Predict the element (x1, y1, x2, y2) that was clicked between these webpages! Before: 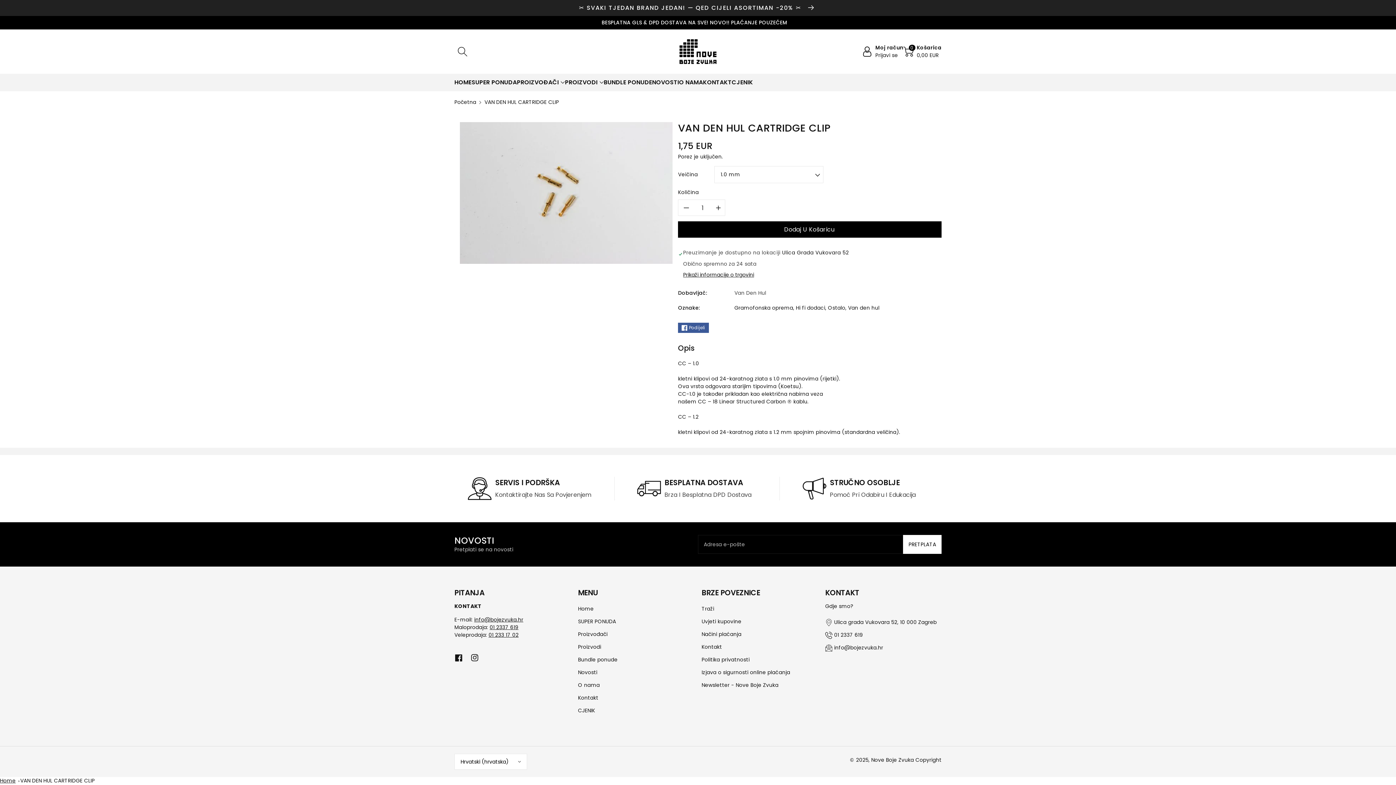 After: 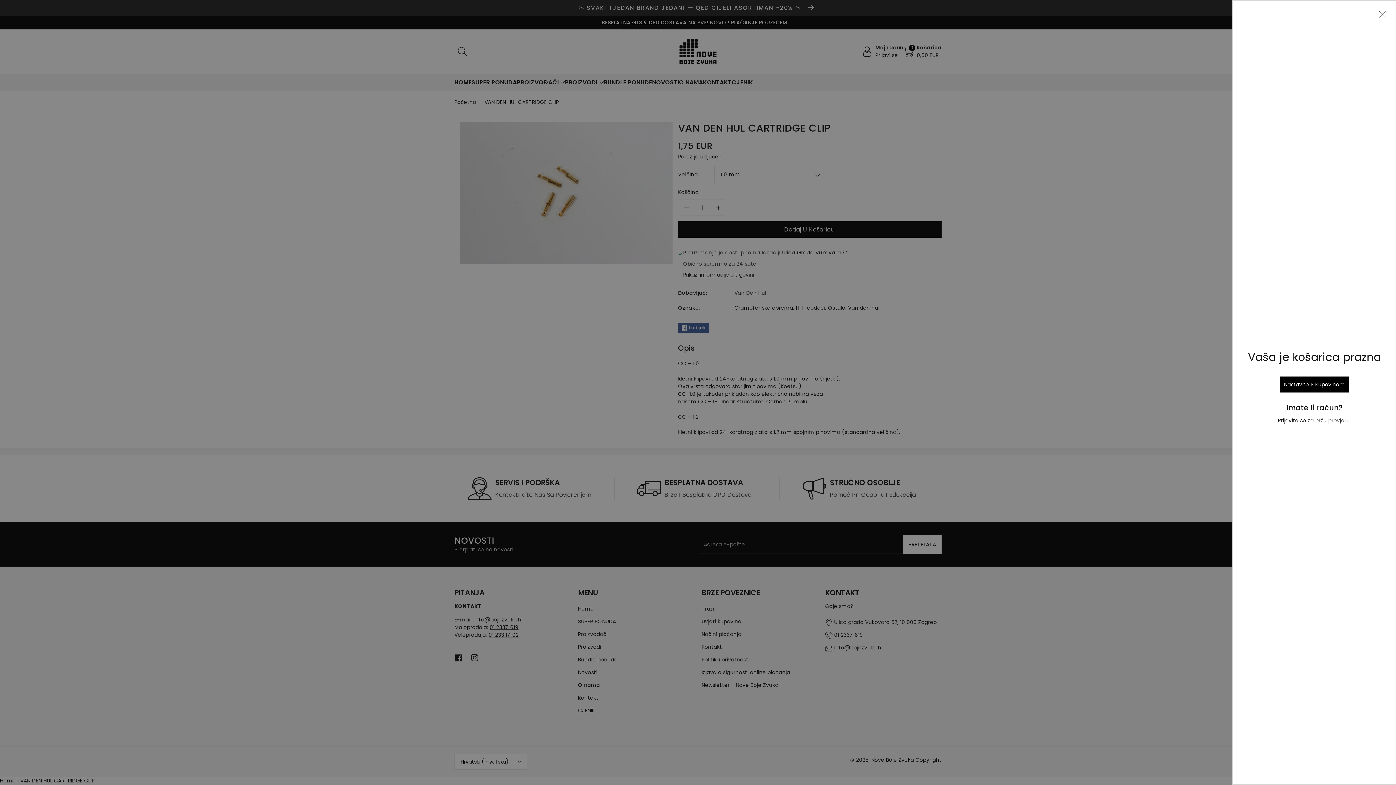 Action: label: 0
Košarica
0,00 EUR bbox: (903, 43, 941, 59)